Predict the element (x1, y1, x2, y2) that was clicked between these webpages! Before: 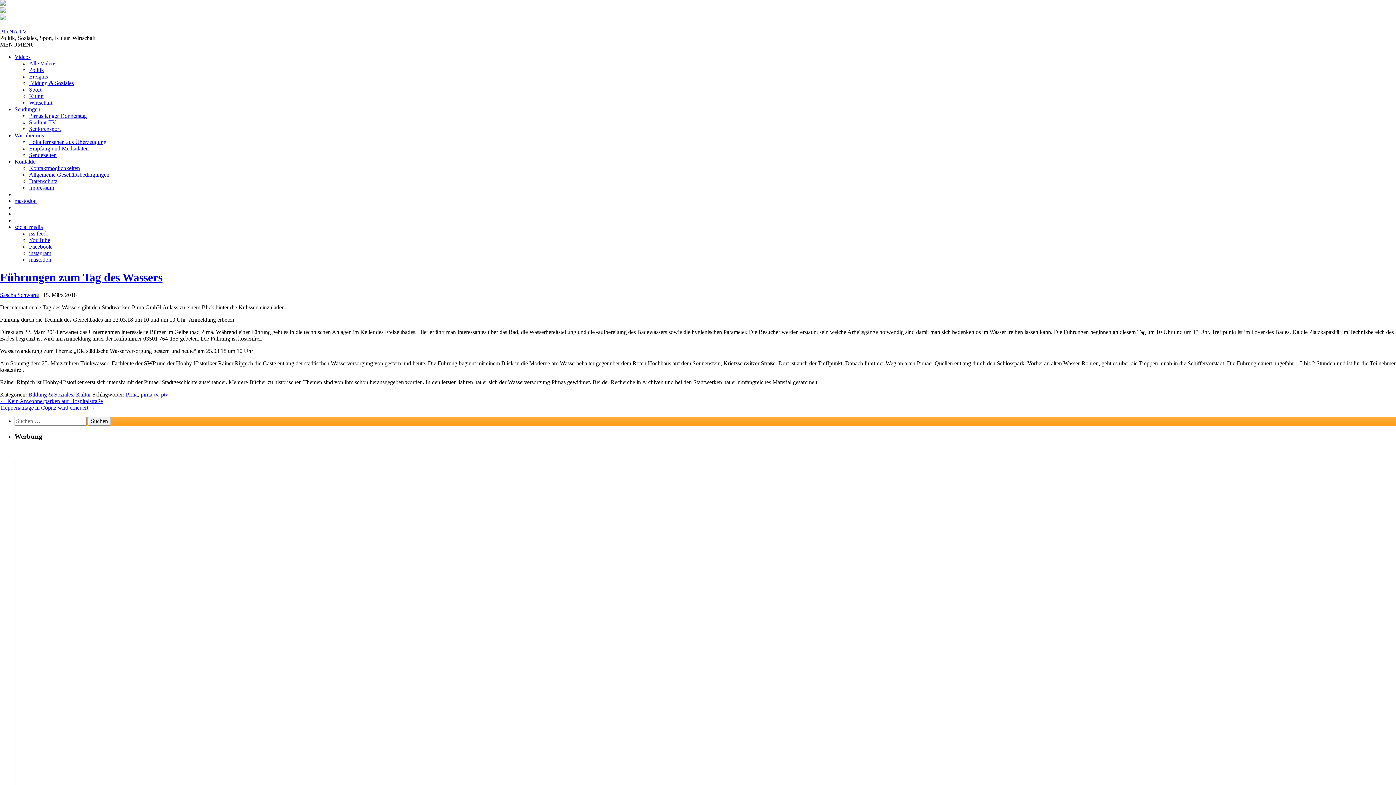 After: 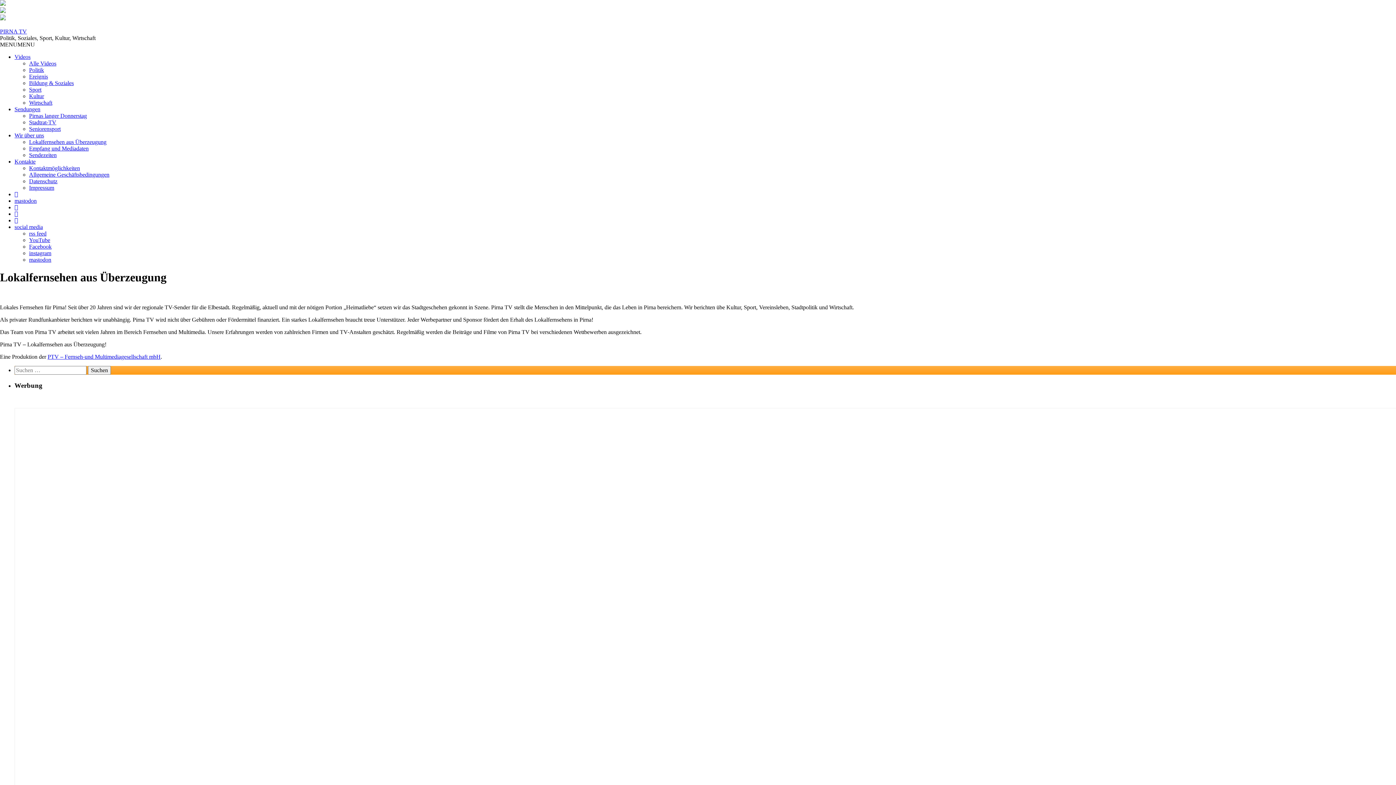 Action: bbox: (29, 138, 106, 145) label: Lokalfernsehen aus Überzeugung